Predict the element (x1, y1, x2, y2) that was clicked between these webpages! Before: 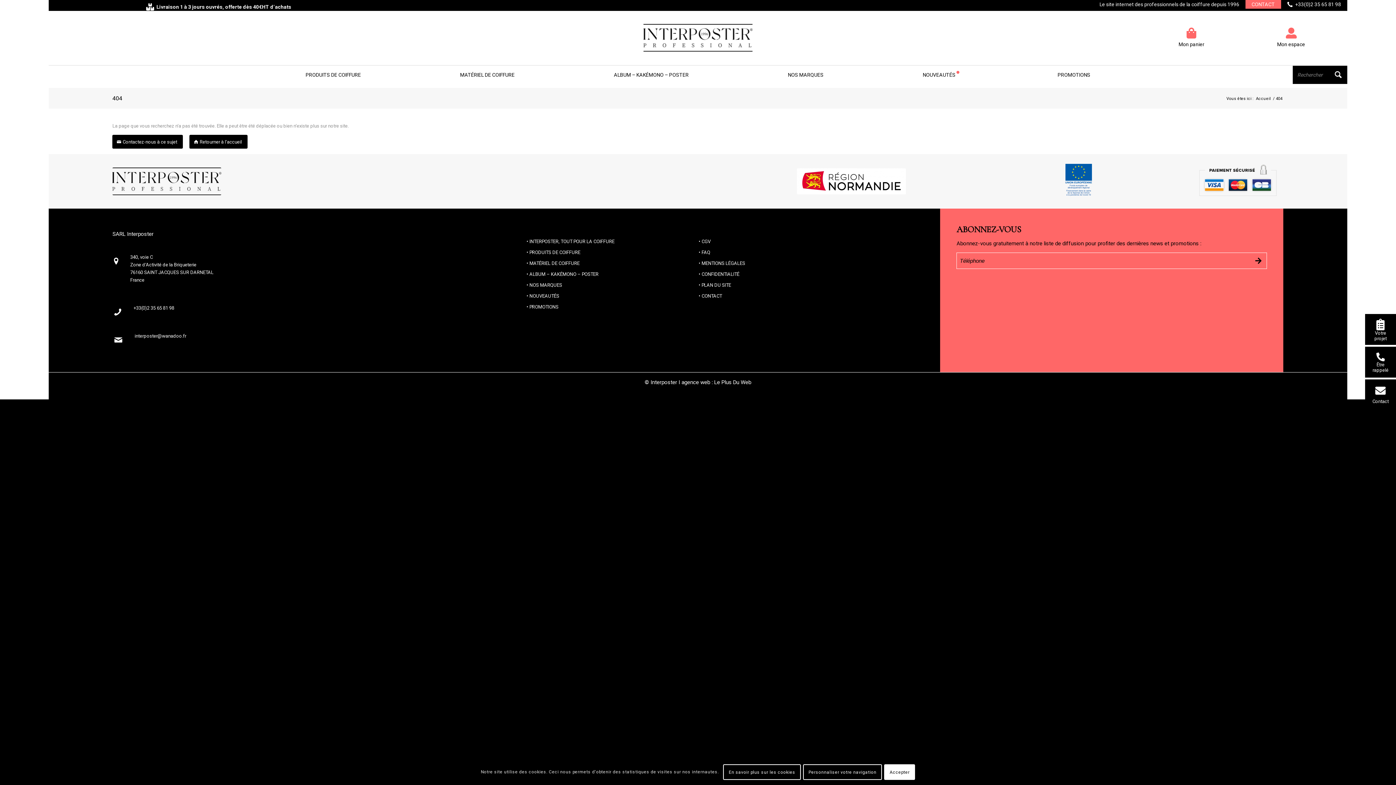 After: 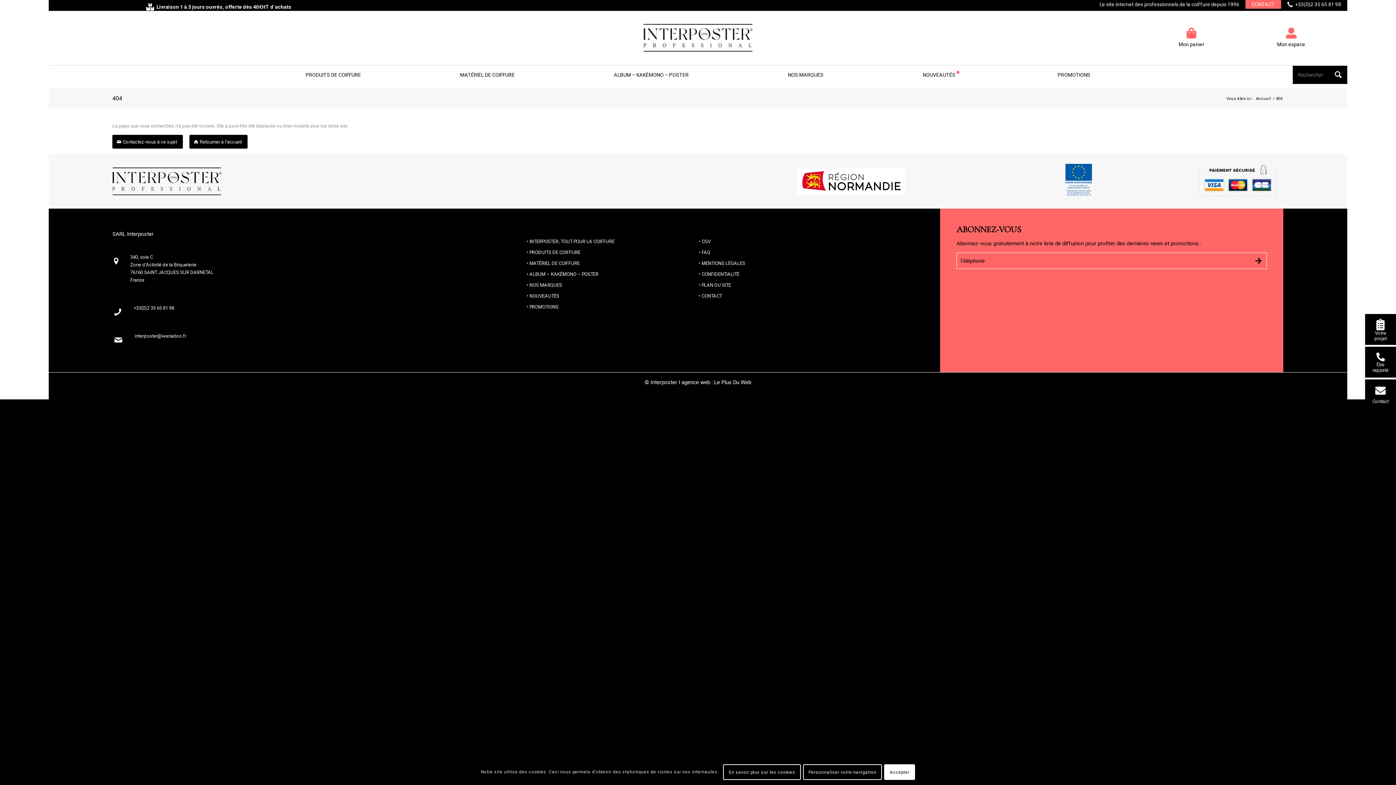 Action: bbox: (114, 302, 121, 321)